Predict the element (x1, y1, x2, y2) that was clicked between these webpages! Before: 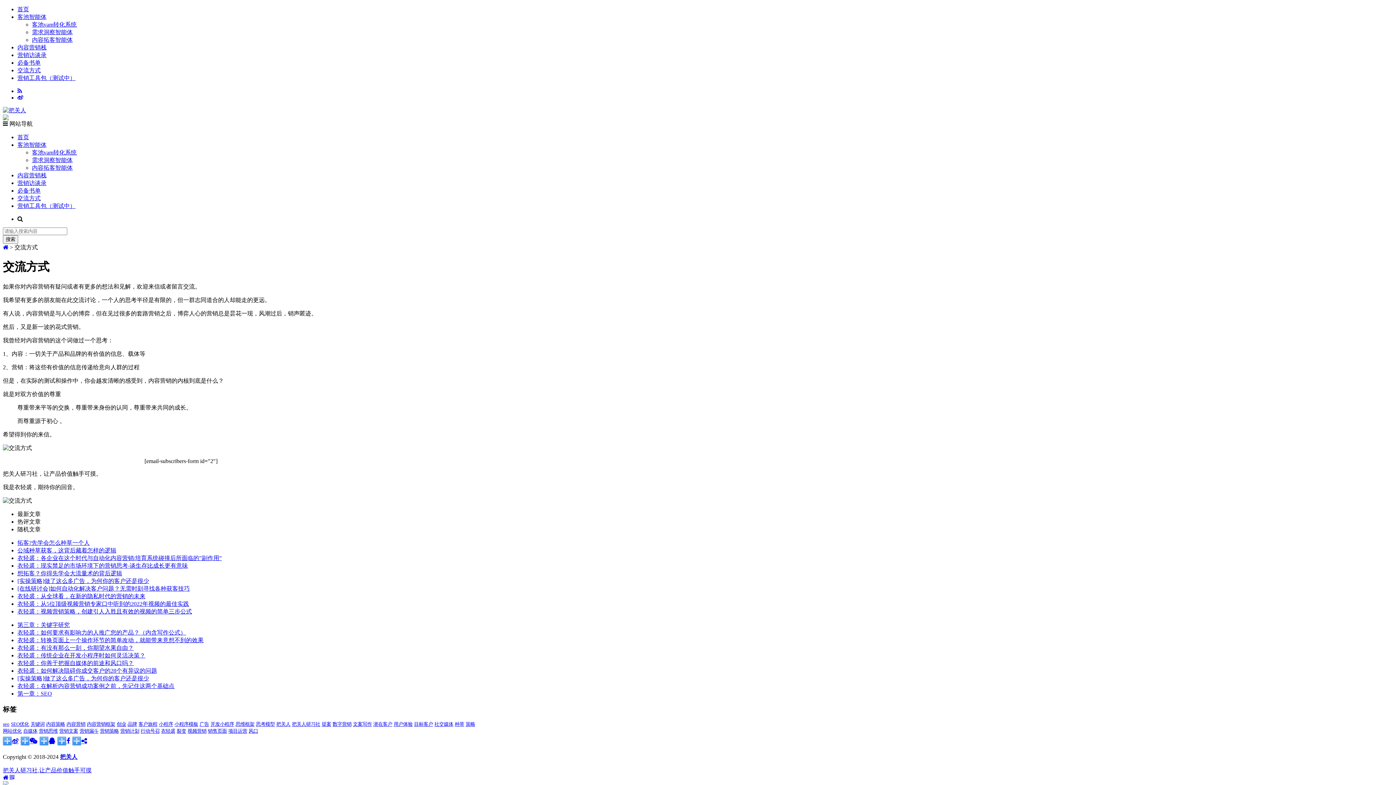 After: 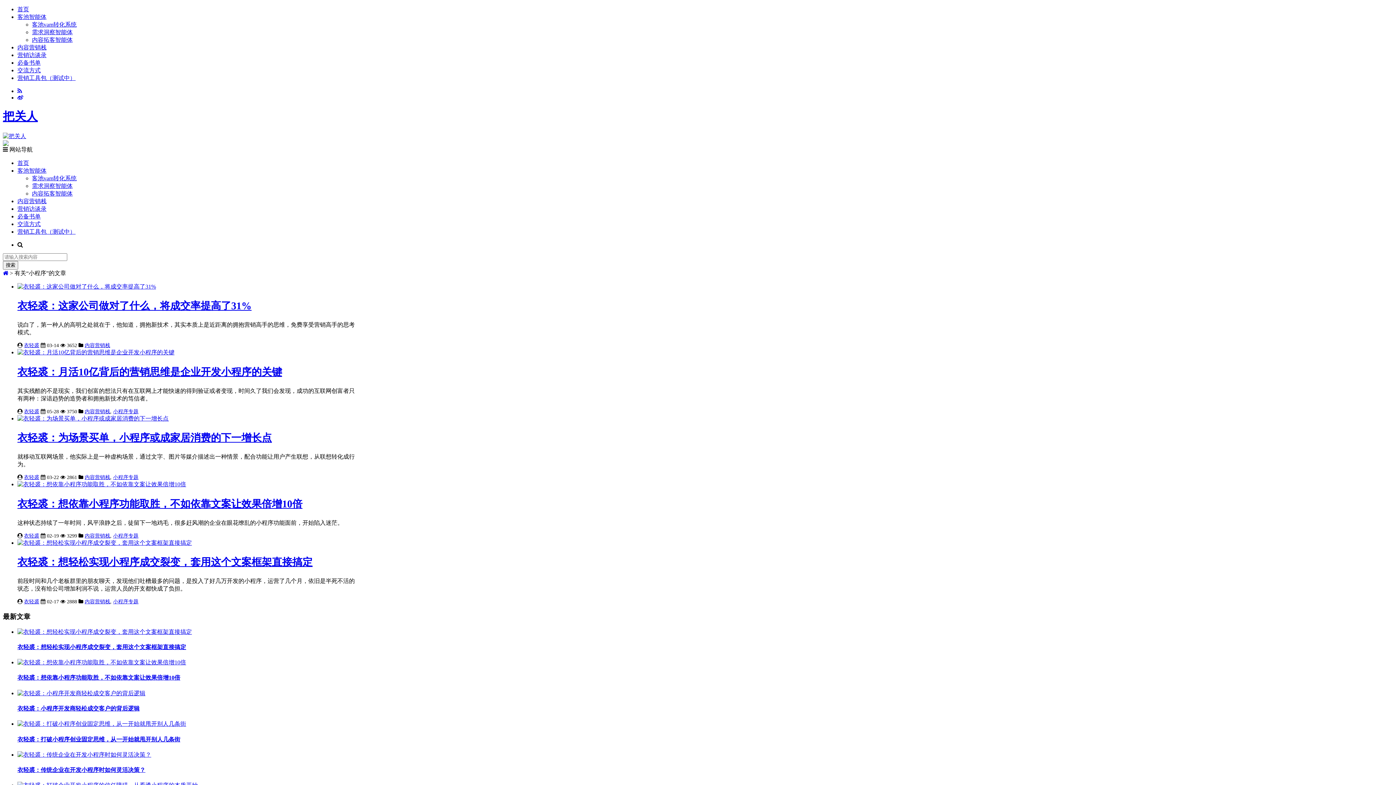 Action: label: 小程序 bbox: (158, 721, 173, 727)